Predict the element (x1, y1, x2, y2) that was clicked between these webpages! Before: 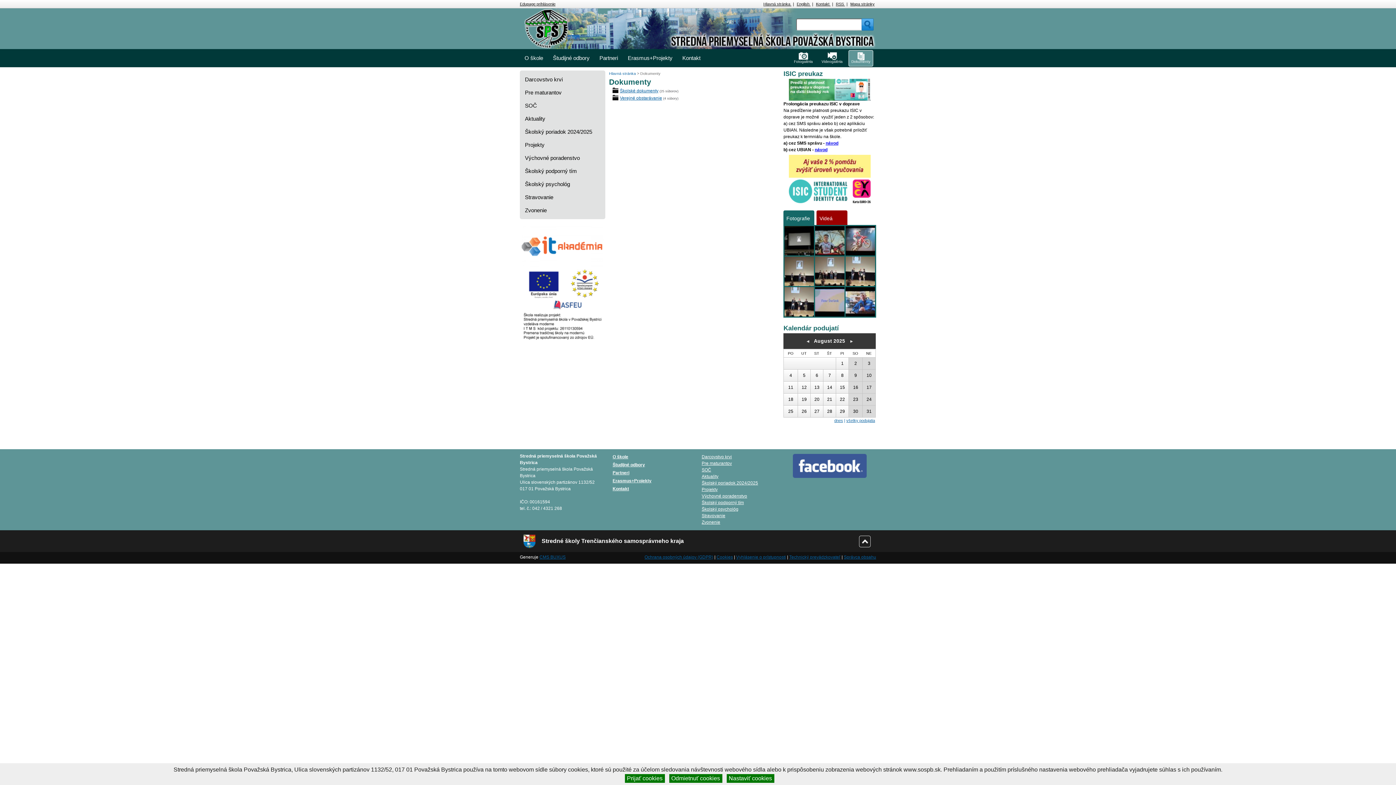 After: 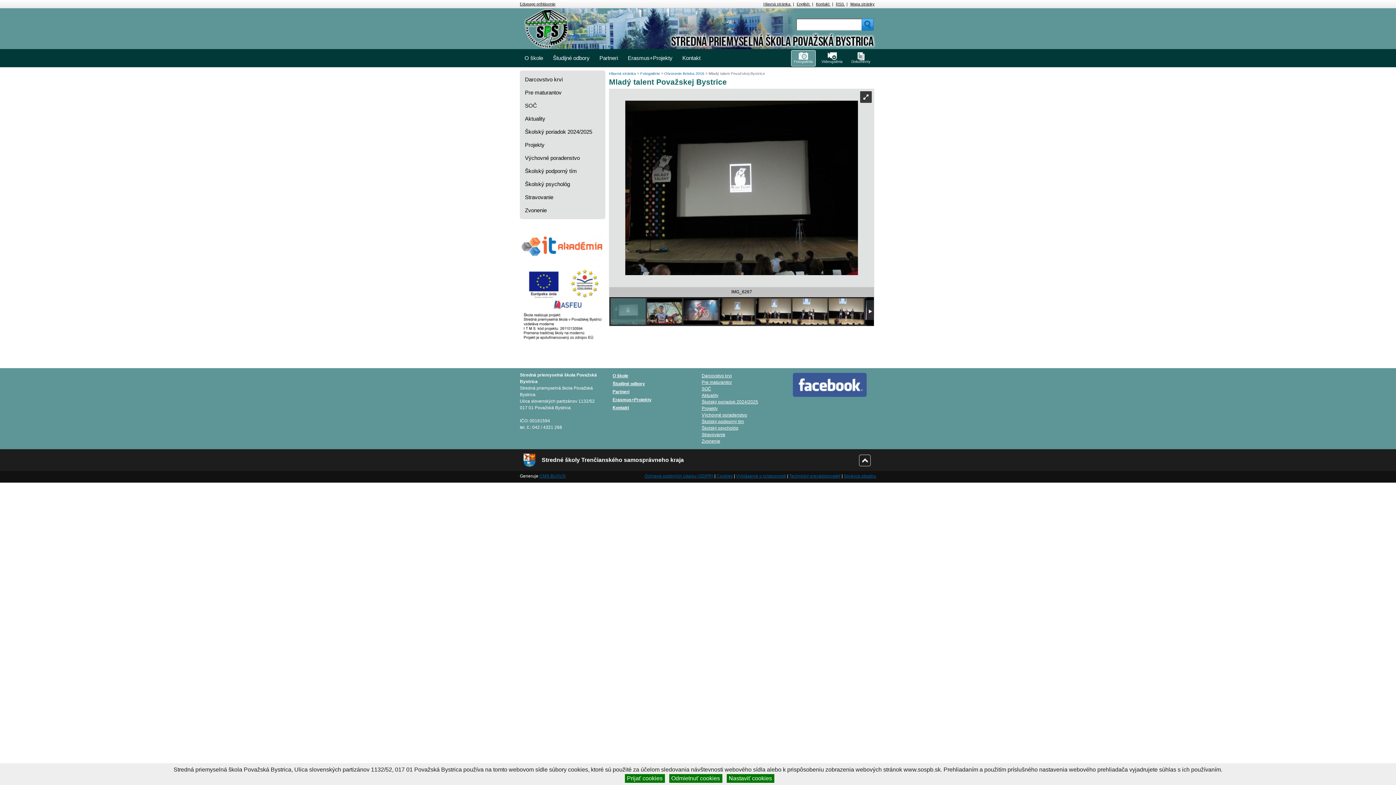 Action: bbox: (815, 256, 844, 286)